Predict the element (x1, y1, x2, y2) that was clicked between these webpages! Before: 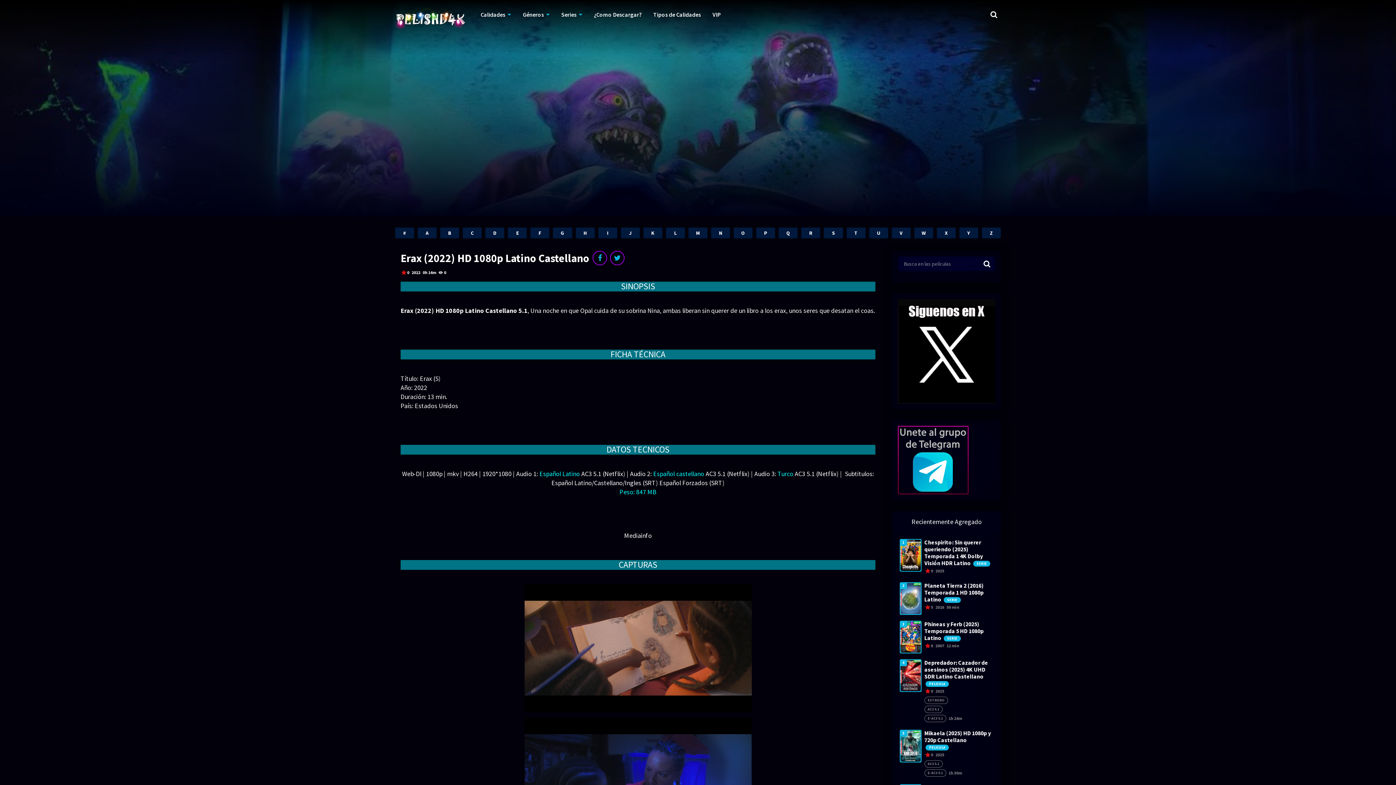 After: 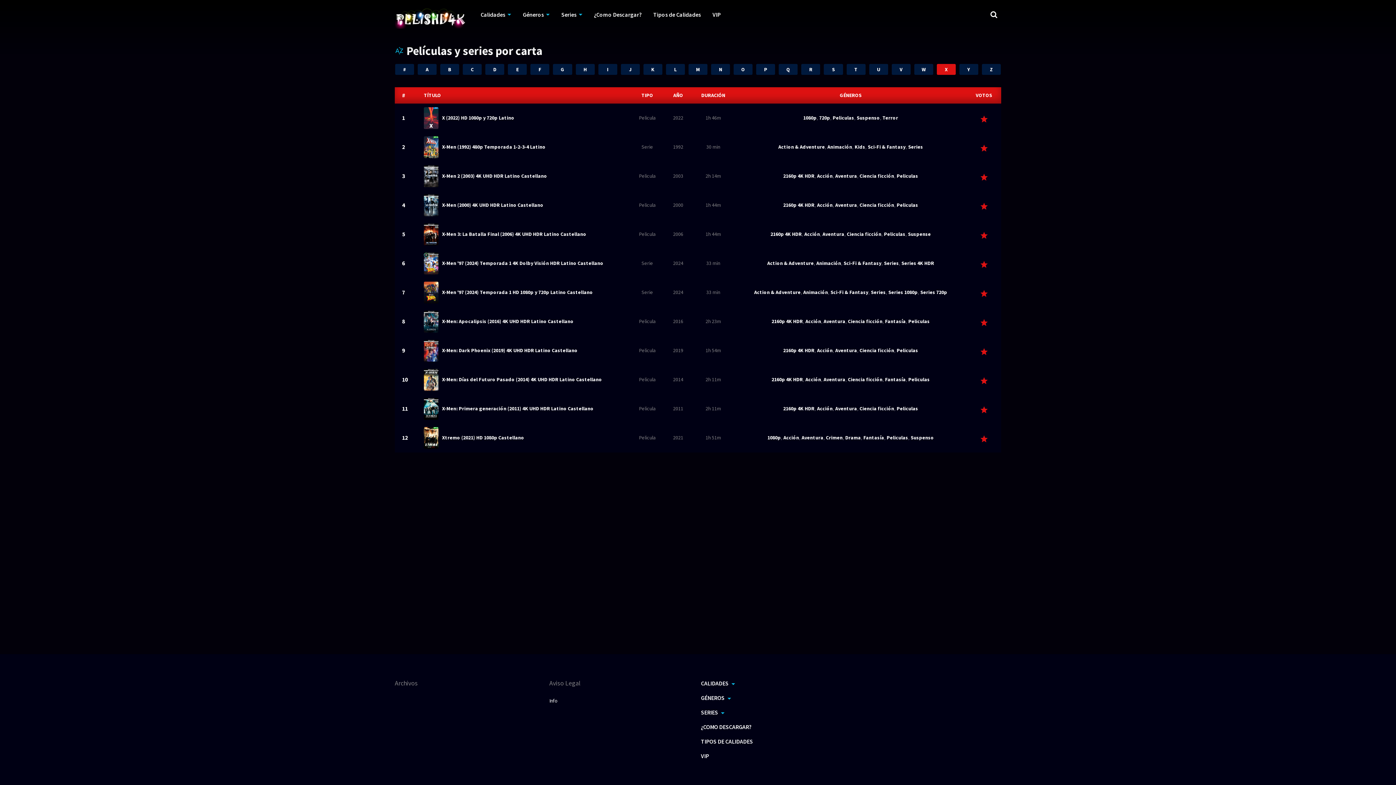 Action: label: X bbox: (937, 227, 955, 238)